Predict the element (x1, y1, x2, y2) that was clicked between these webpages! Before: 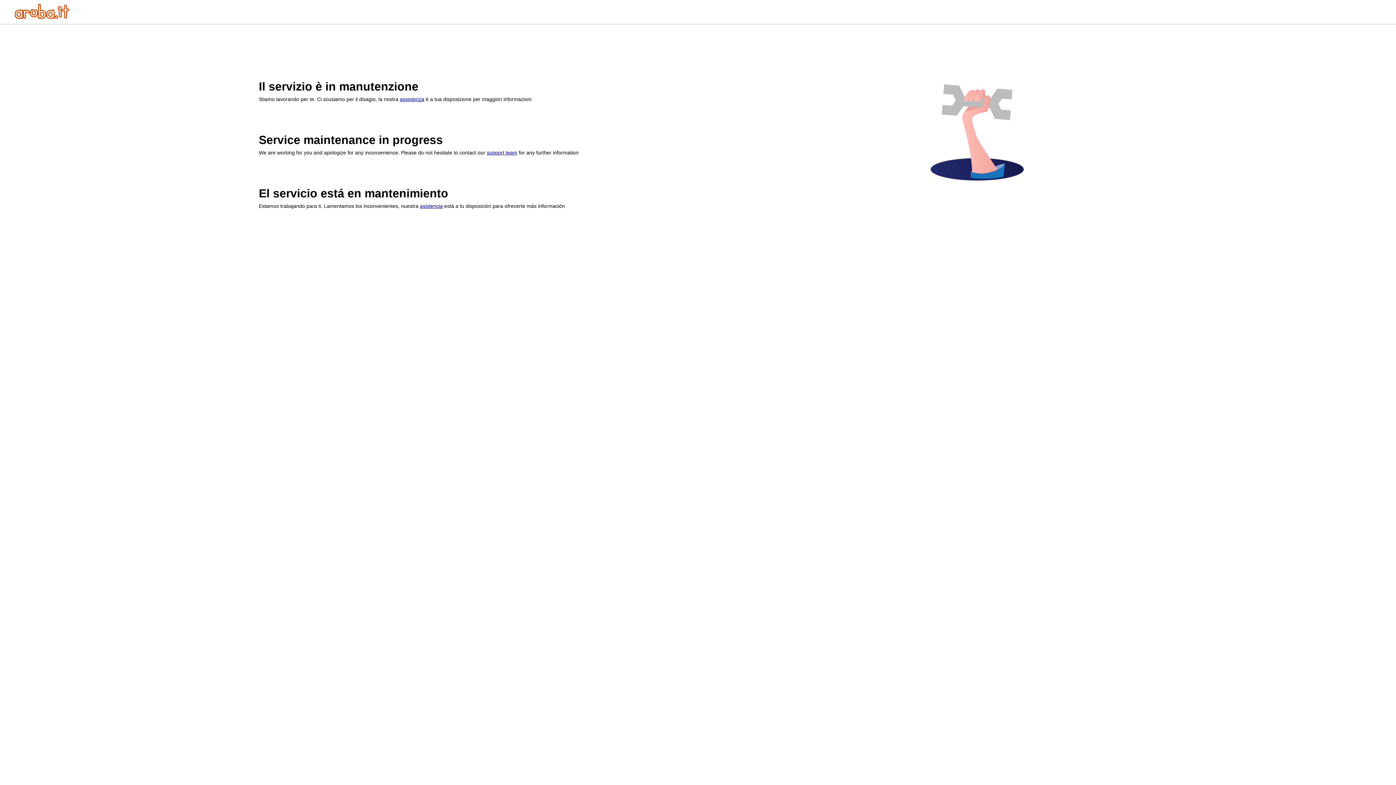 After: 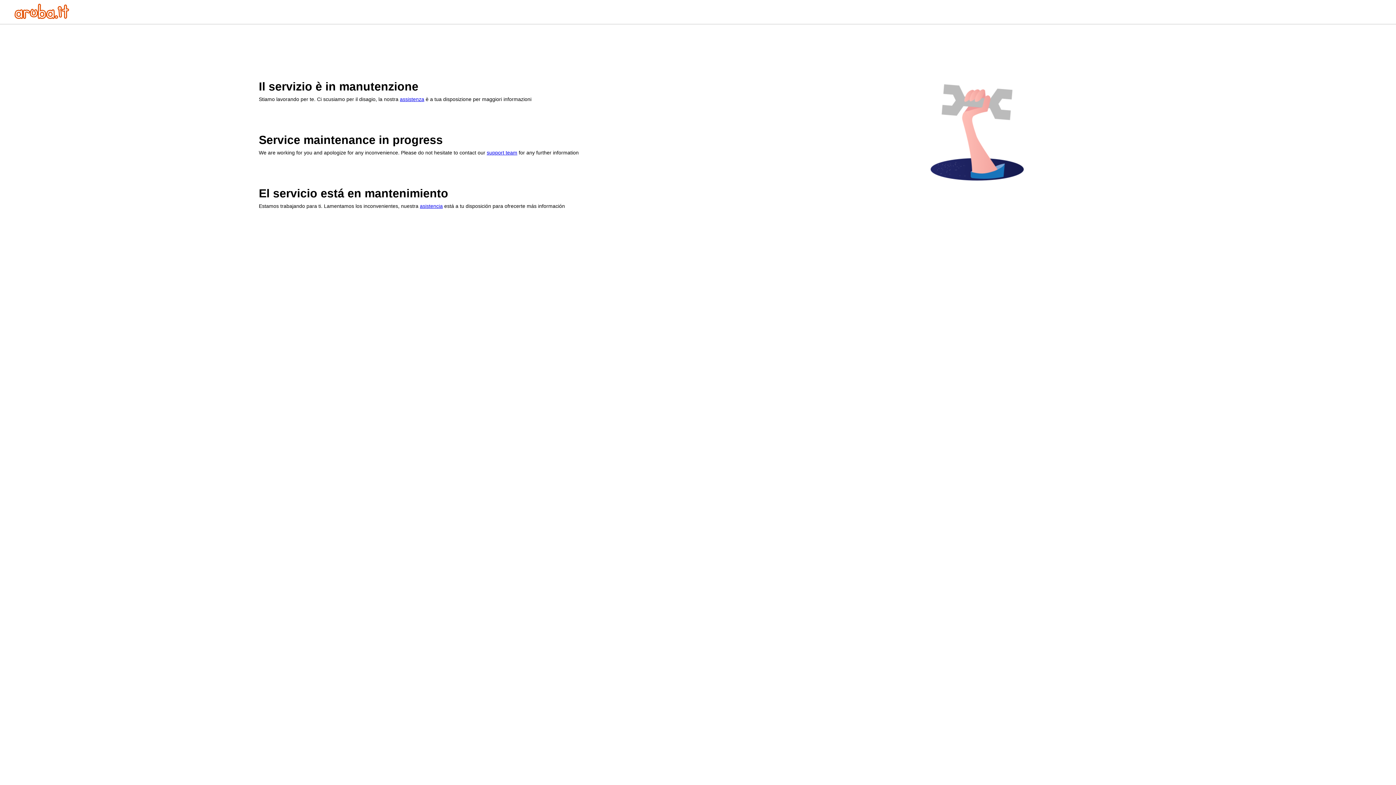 Action: bbox: (14, 13, 69, 20)